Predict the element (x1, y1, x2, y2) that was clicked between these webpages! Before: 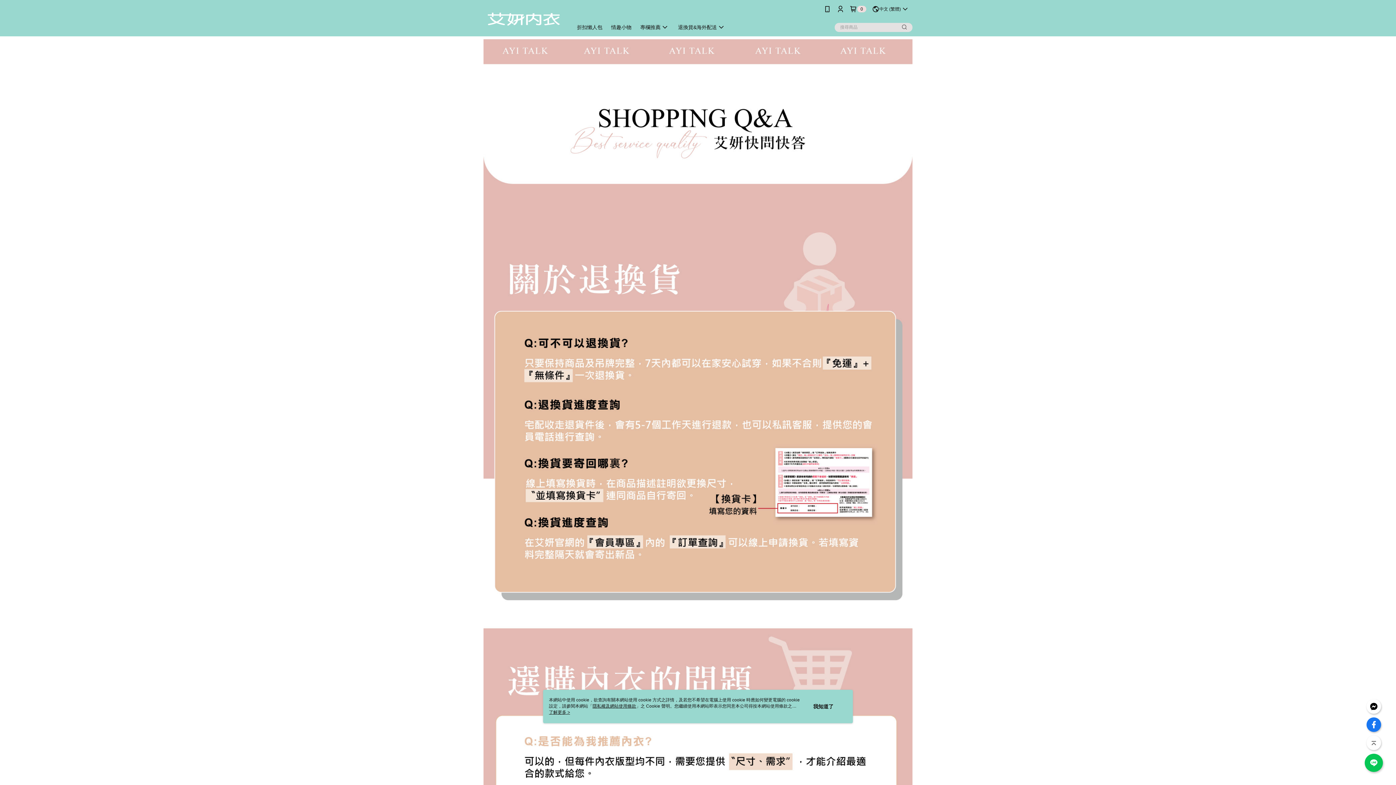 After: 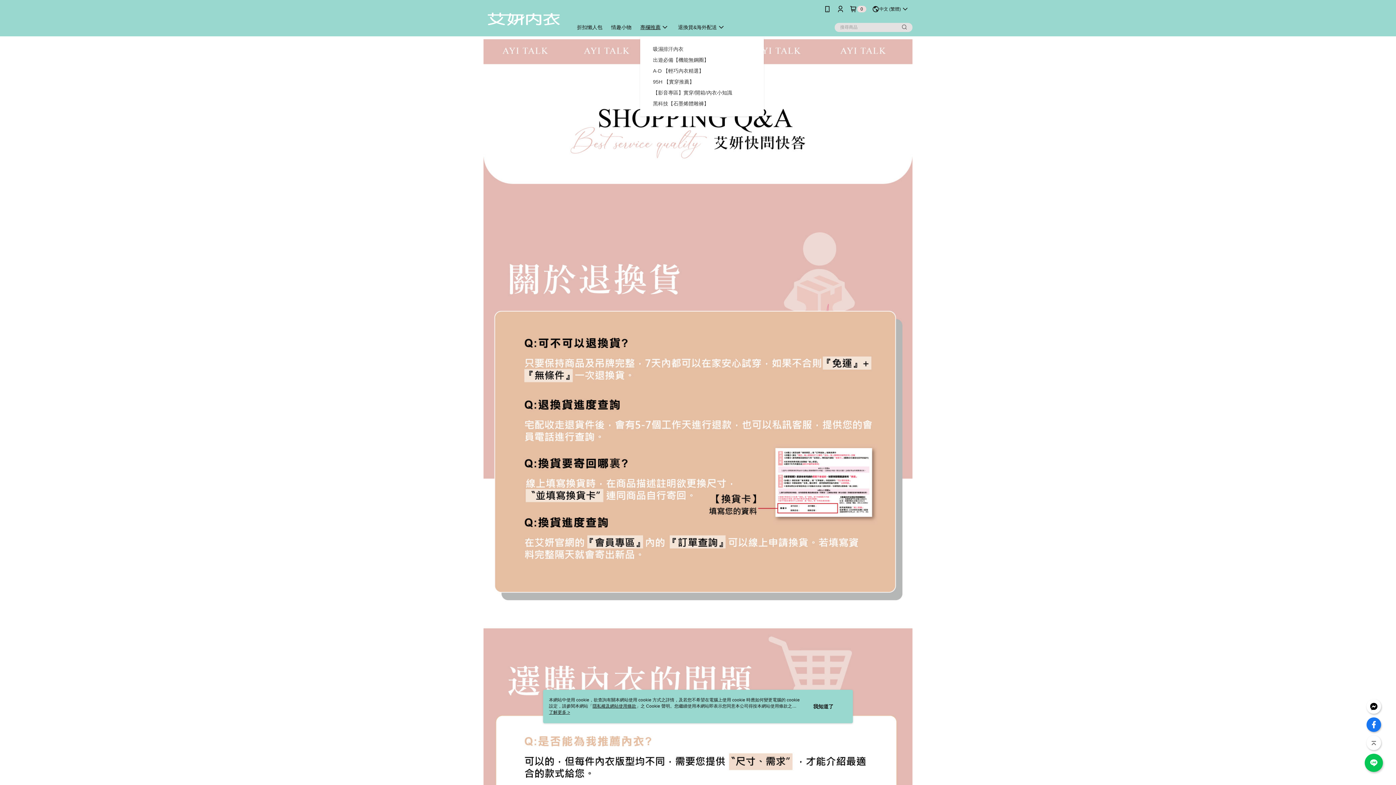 Action: bbox: (636, 21, 673, 32) label: 專欄推薦